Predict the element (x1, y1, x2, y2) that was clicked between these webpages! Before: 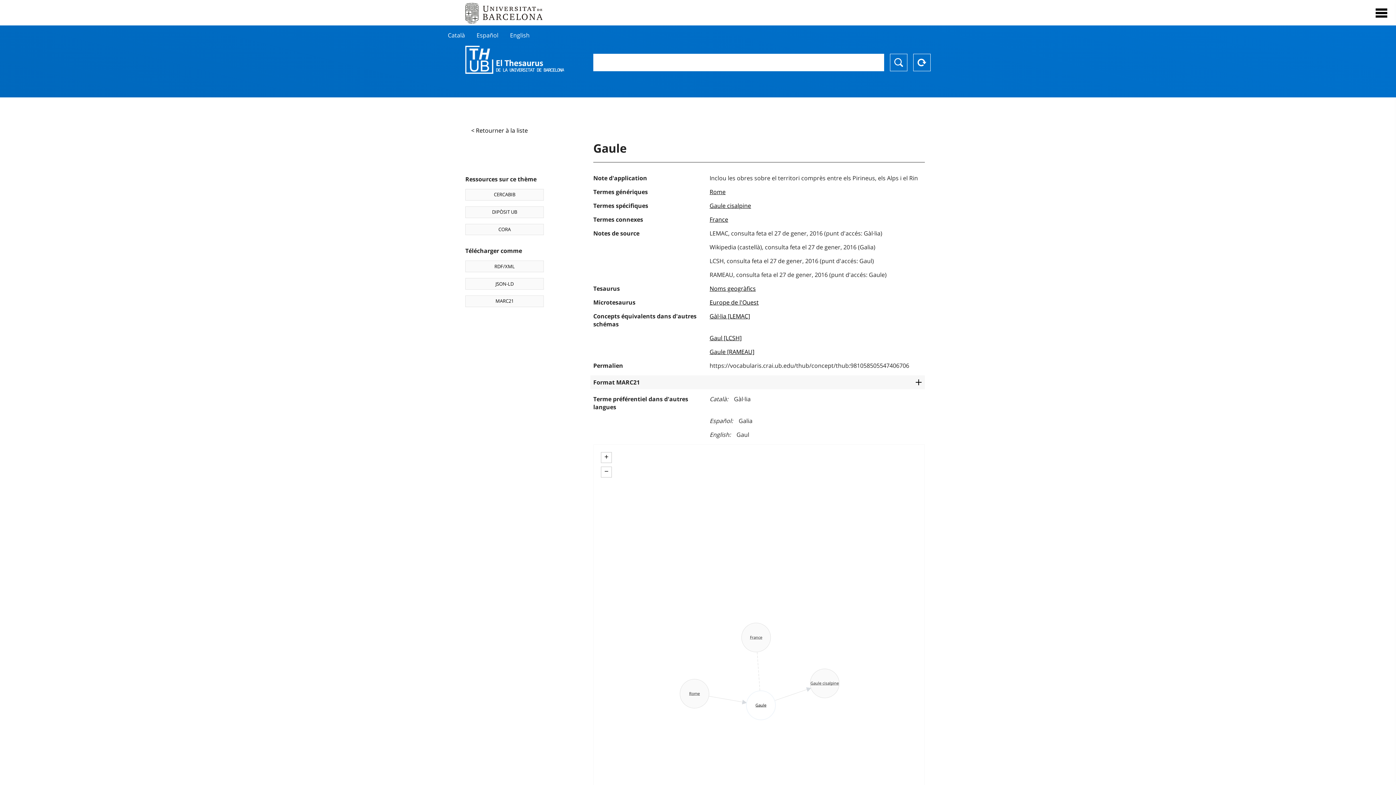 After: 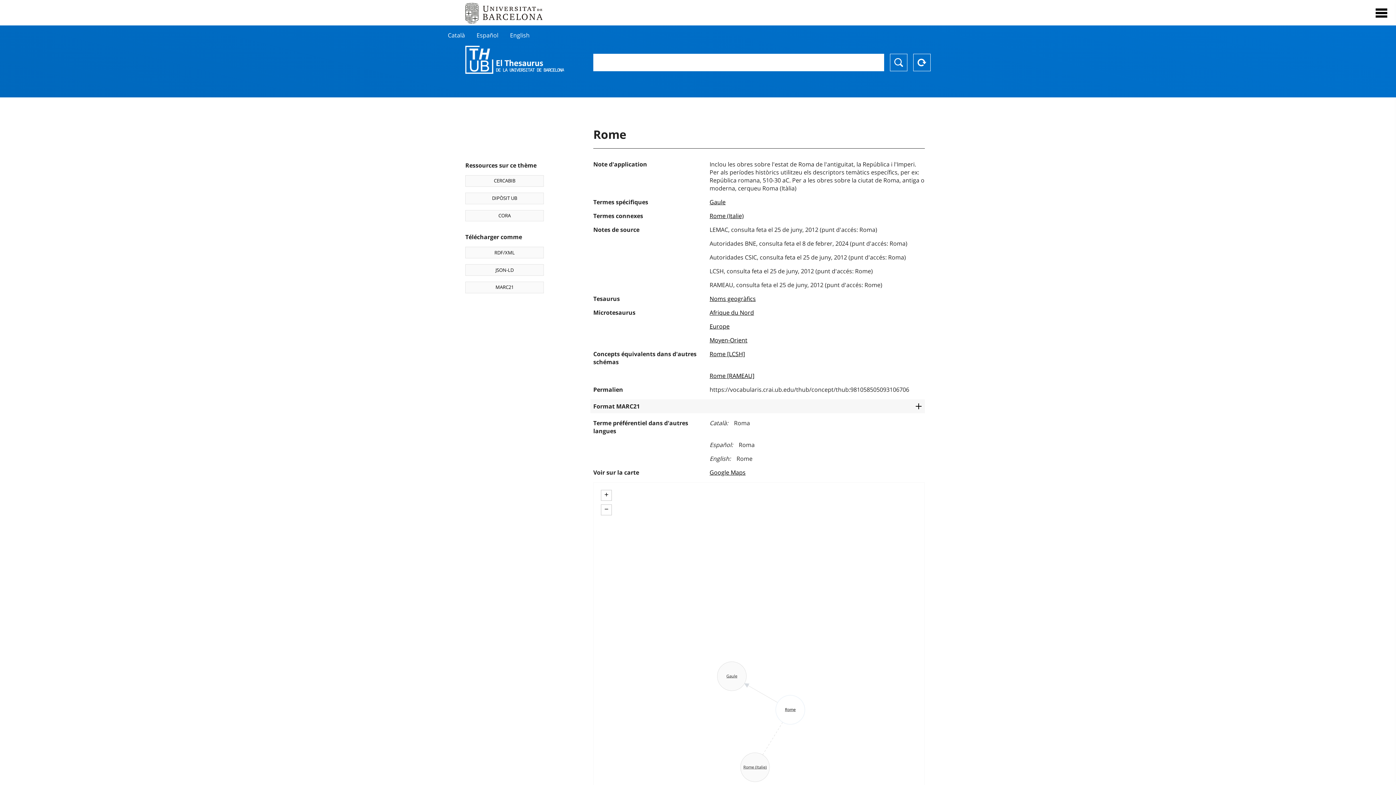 Action: label: Rome bbox: (709, 188, 725, 196)